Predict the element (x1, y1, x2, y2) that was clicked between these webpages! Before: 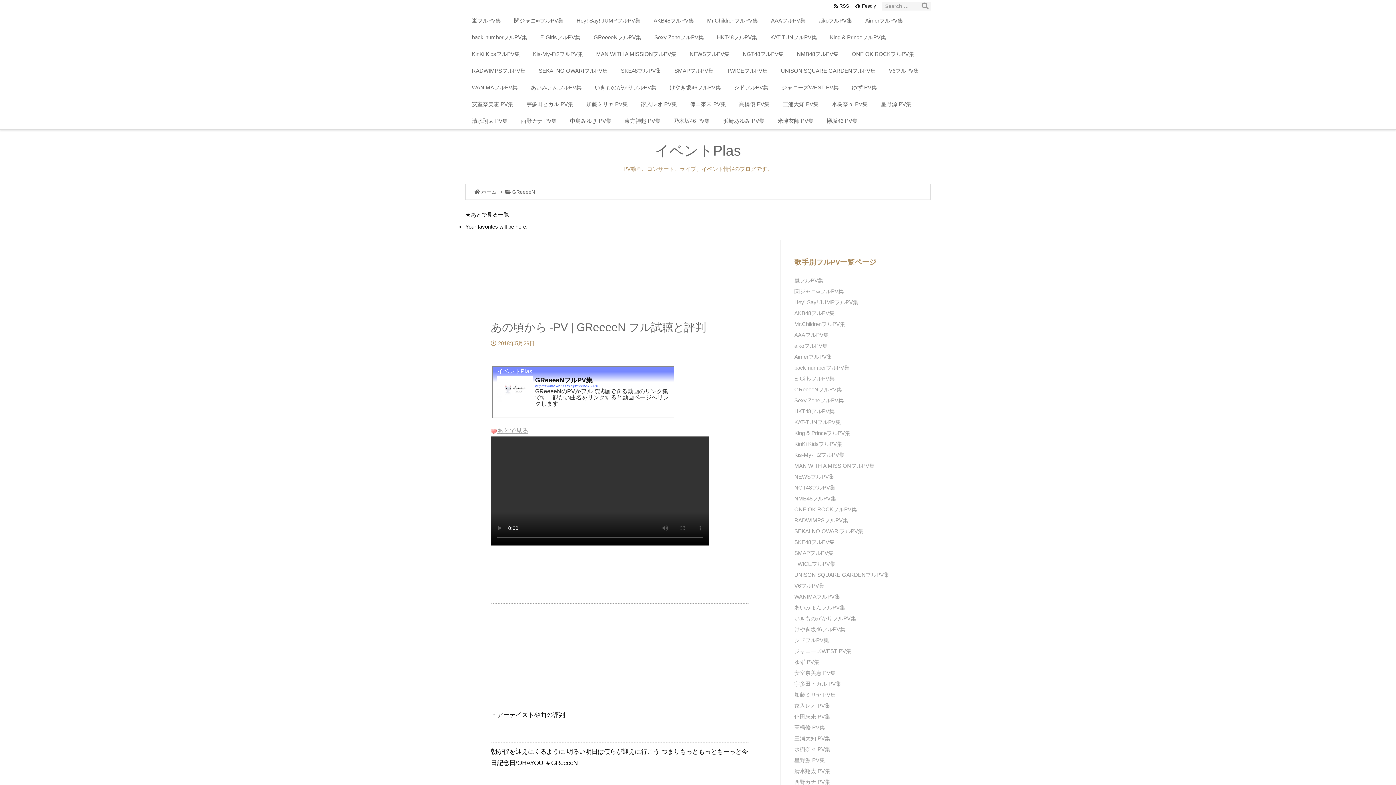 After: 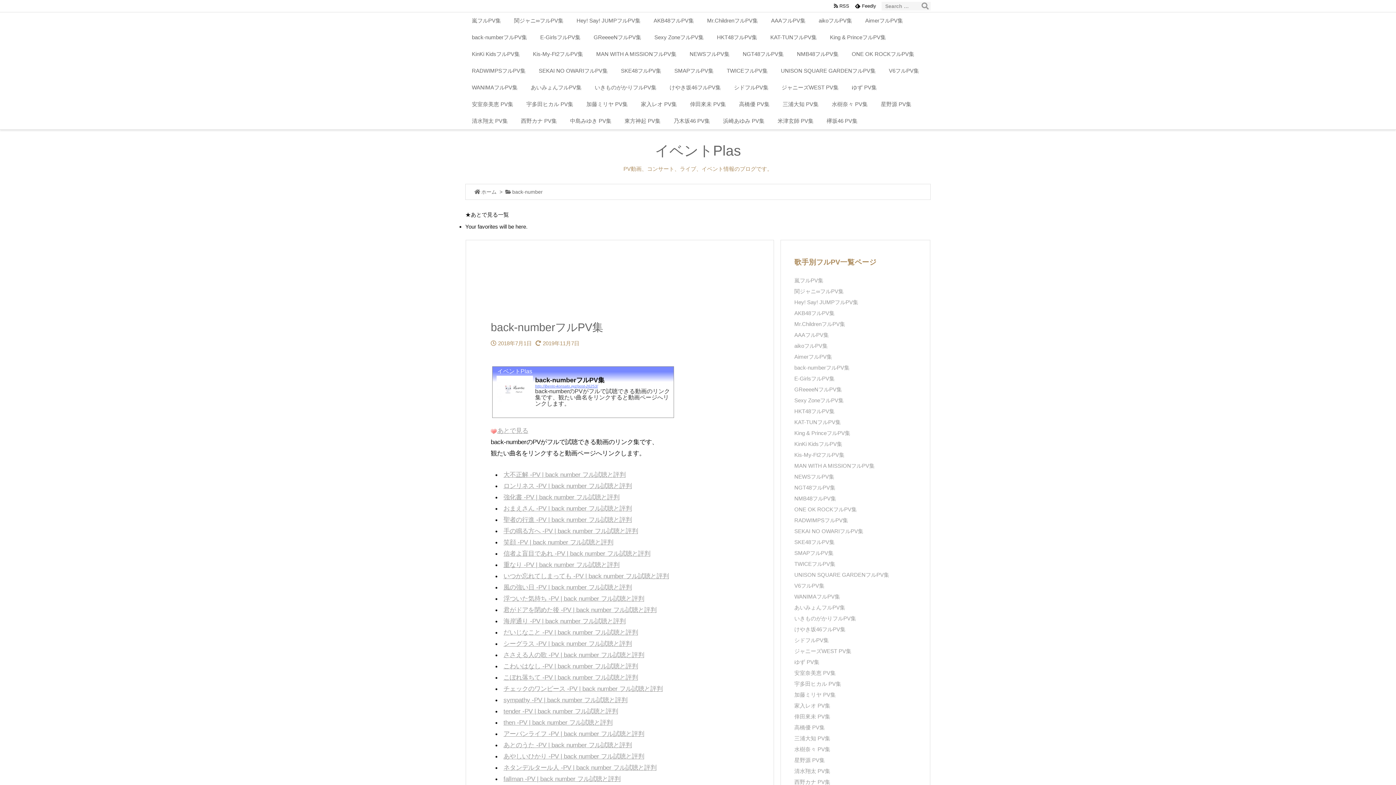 Action: label: back-numberフルPV集 bbox: (465, 29, 533, 45)